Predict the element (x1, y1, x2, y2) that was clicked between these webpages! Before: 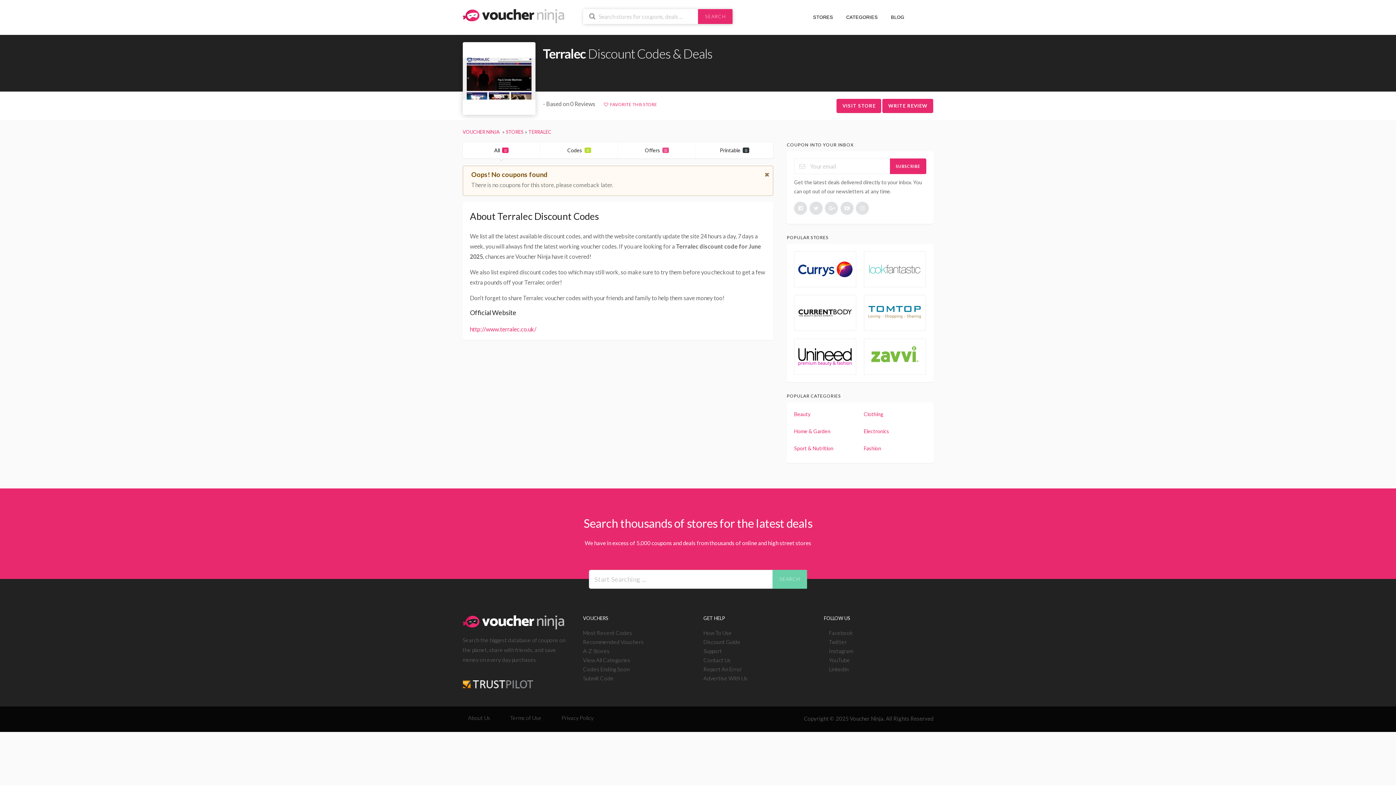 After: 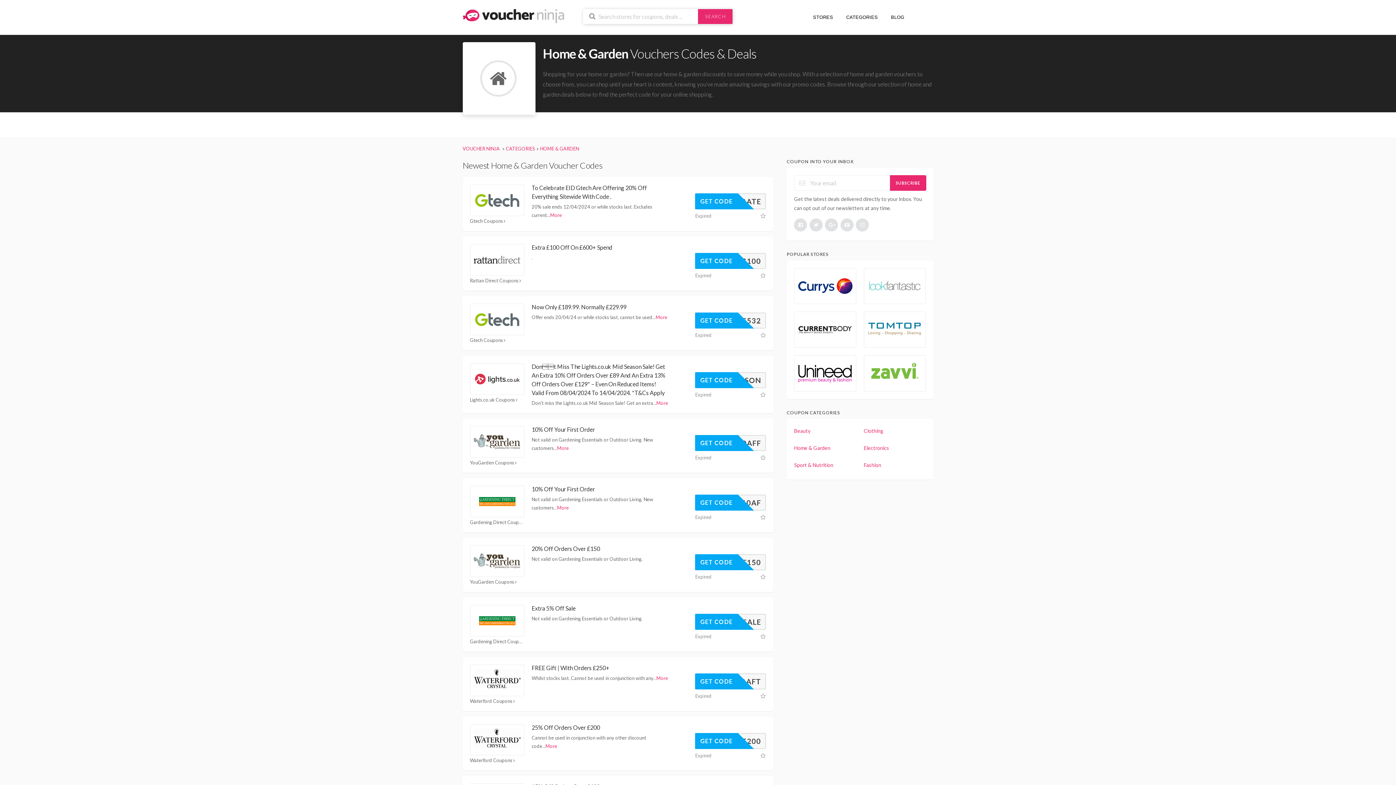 Action: label: Home & Garden bbox: (794, 424, 853, 438)